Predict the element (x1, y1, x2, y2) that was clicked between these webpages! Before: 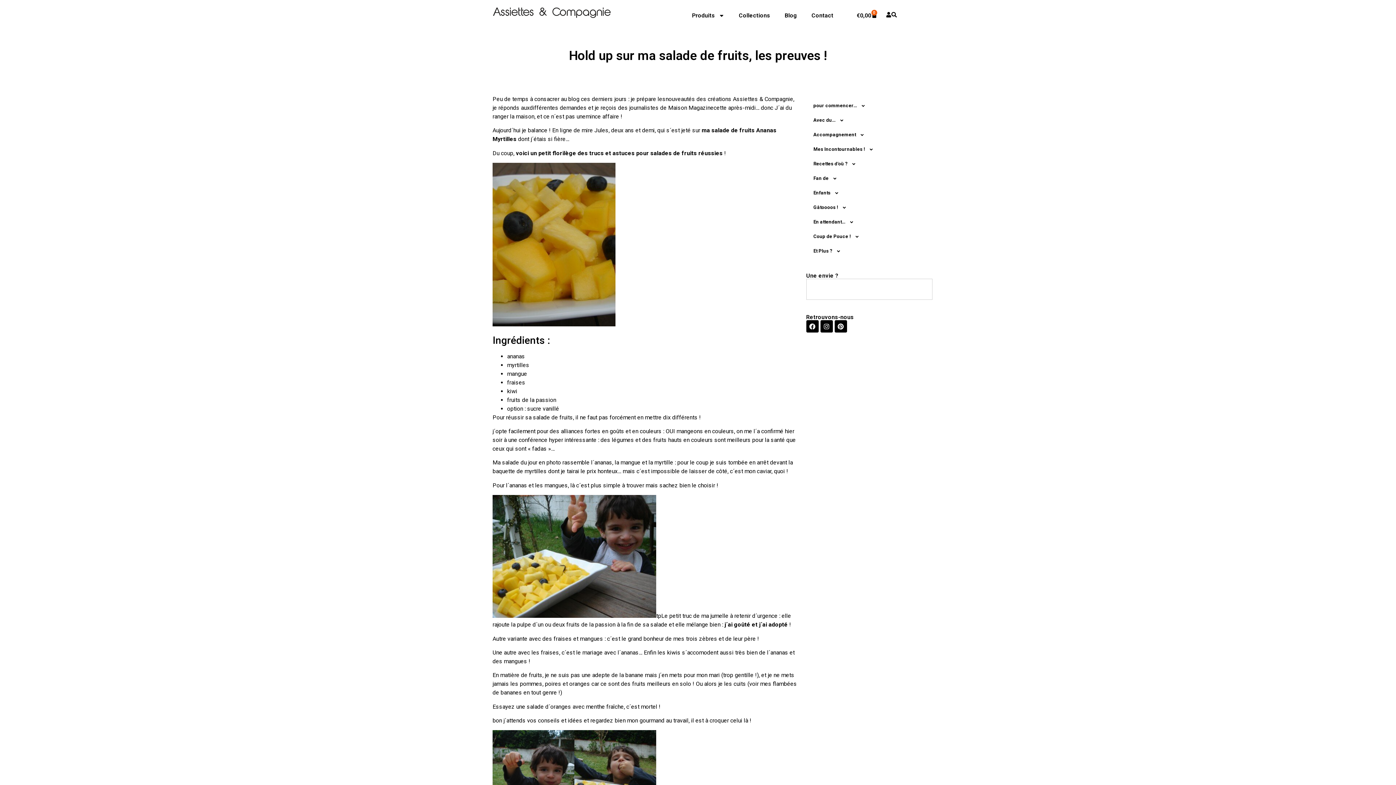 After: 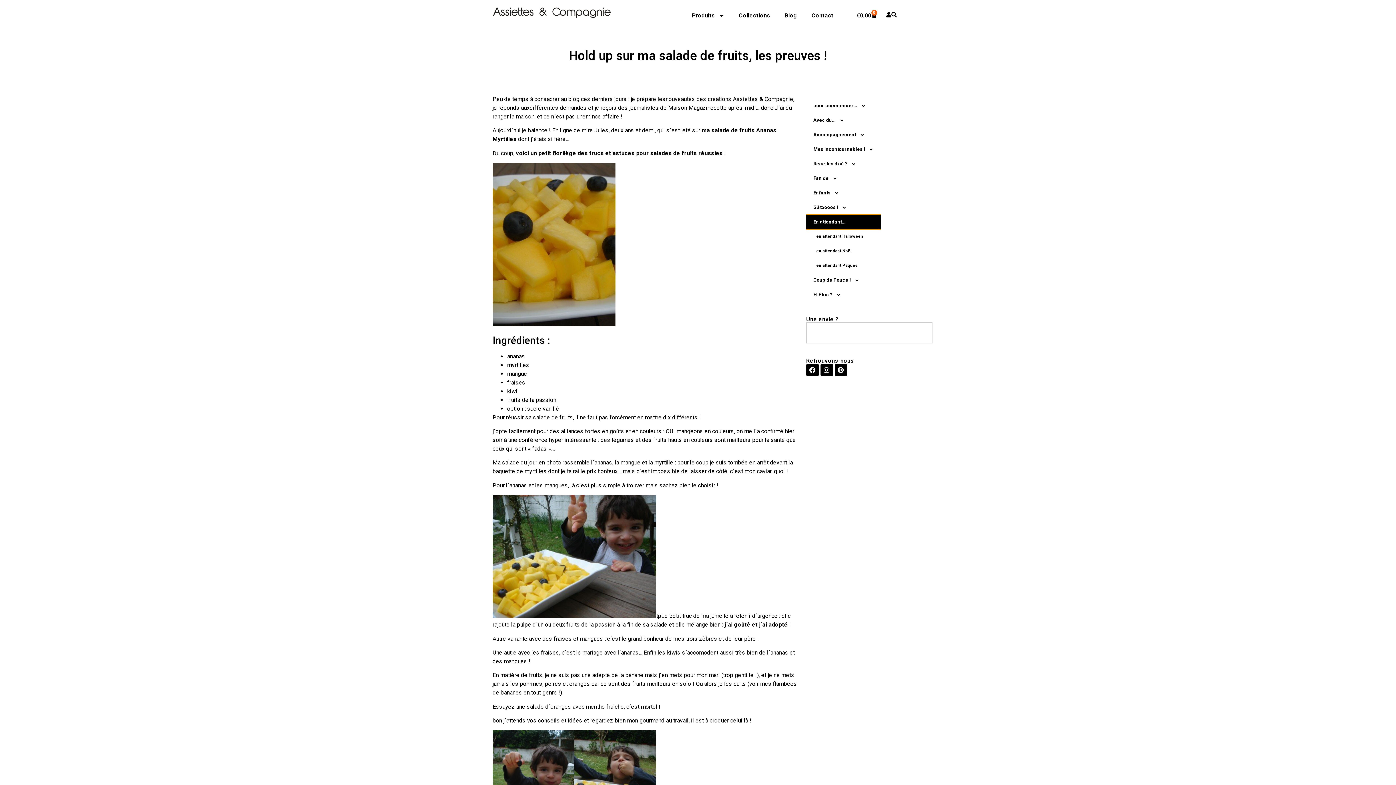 Action: label: En attendant… bbox: (806, 214, 880, 229)